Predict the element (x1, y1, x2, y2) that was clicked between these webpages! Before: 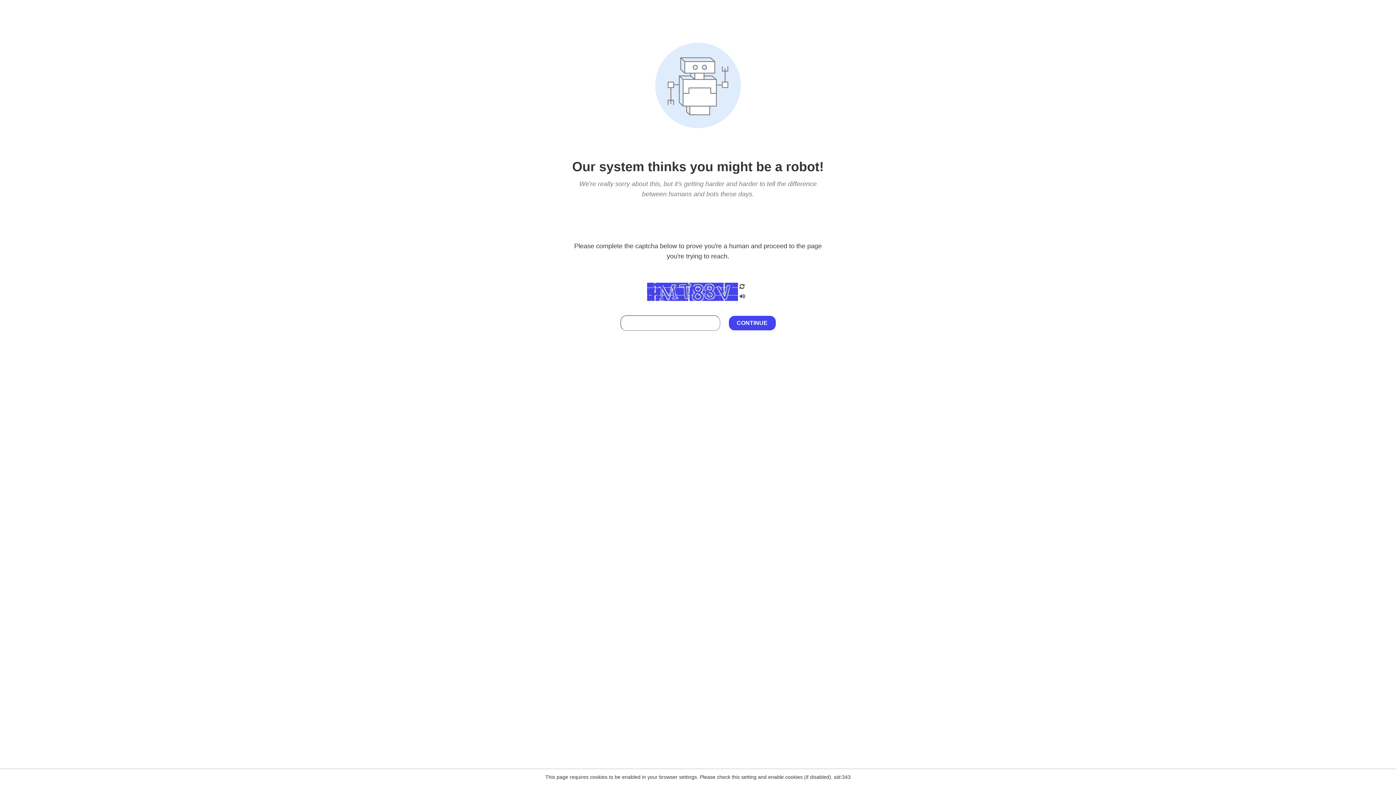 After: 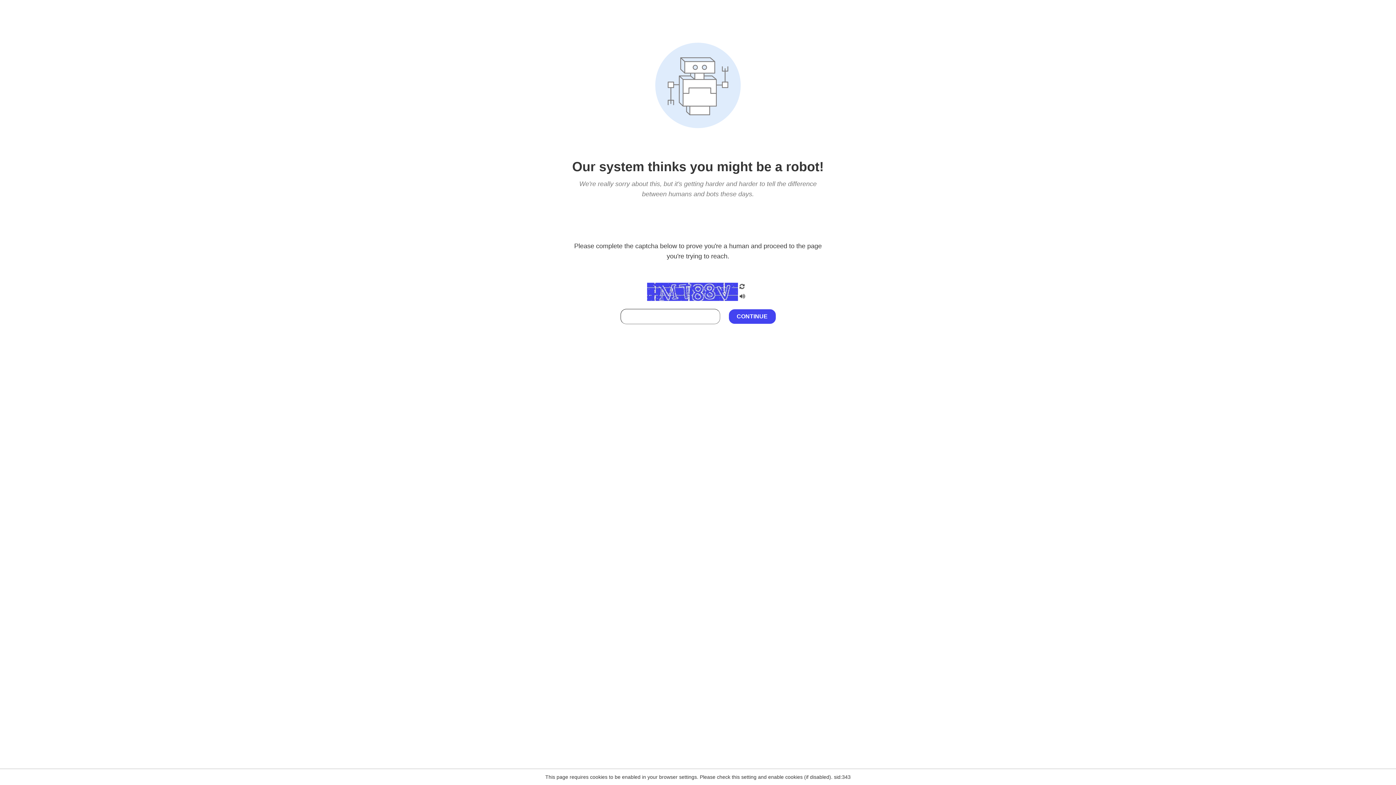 Action: bbox: (738, 212, 746, 219)